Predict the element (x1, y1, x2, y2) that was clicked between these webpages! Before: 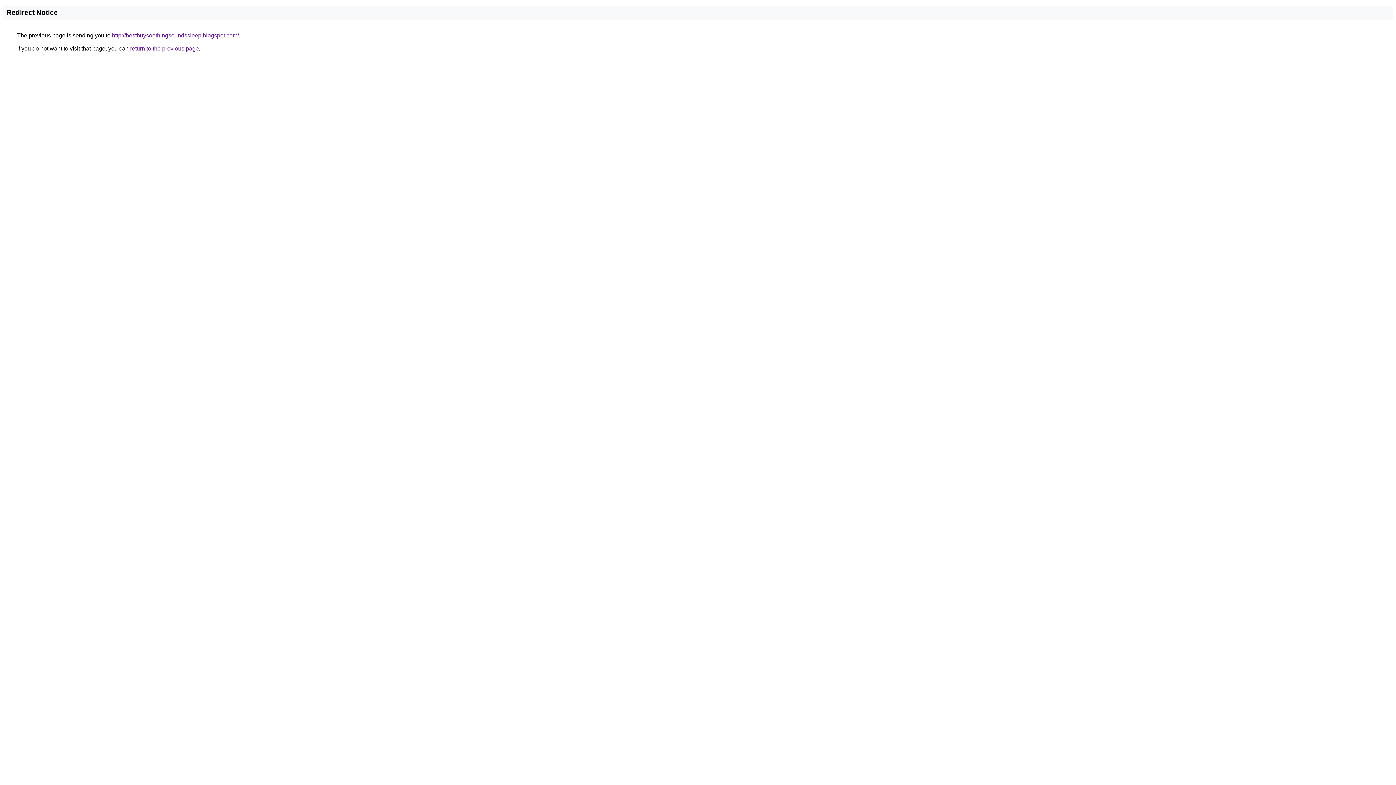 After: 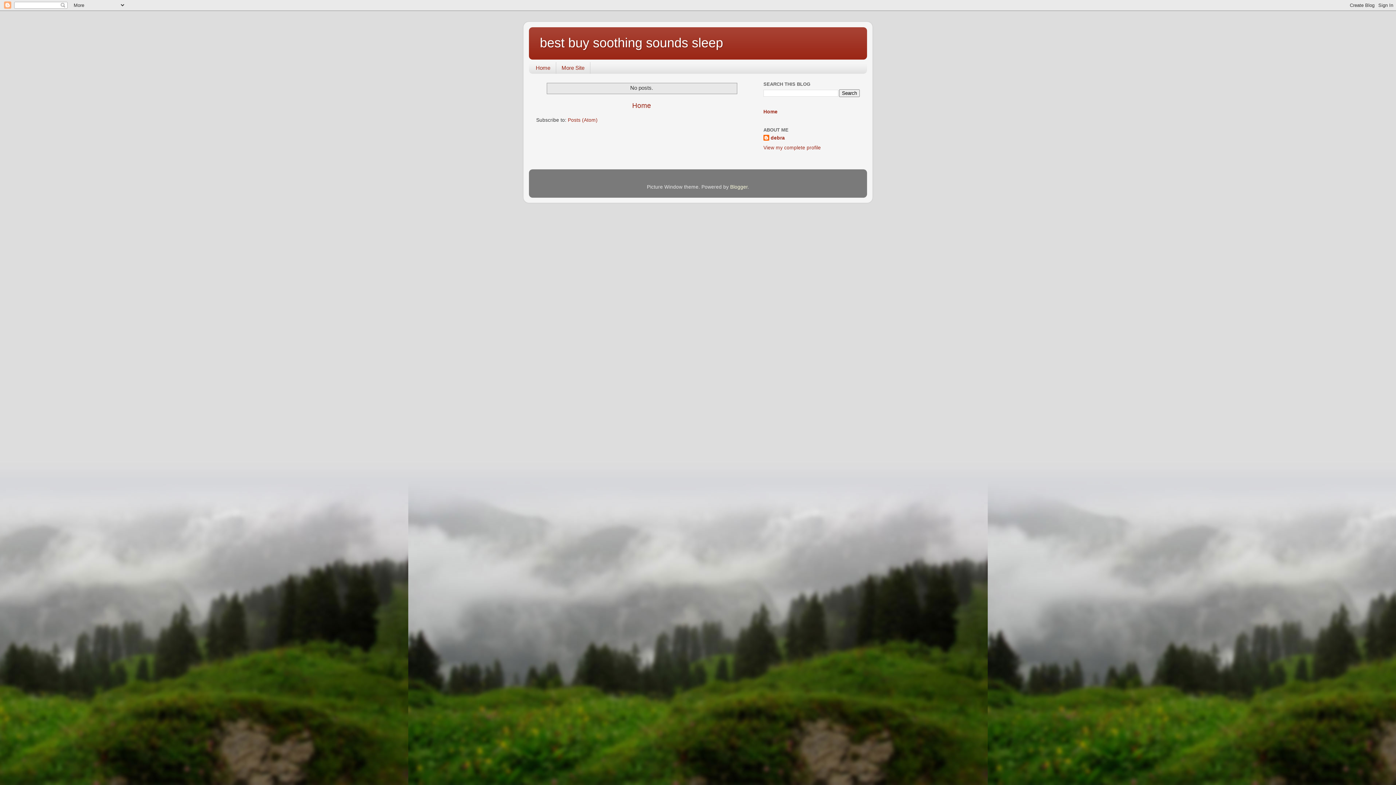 Action: bbox: (112, 32, 238, 38) label: http://bestbuysoothingsoundssleep.blogspot.com/